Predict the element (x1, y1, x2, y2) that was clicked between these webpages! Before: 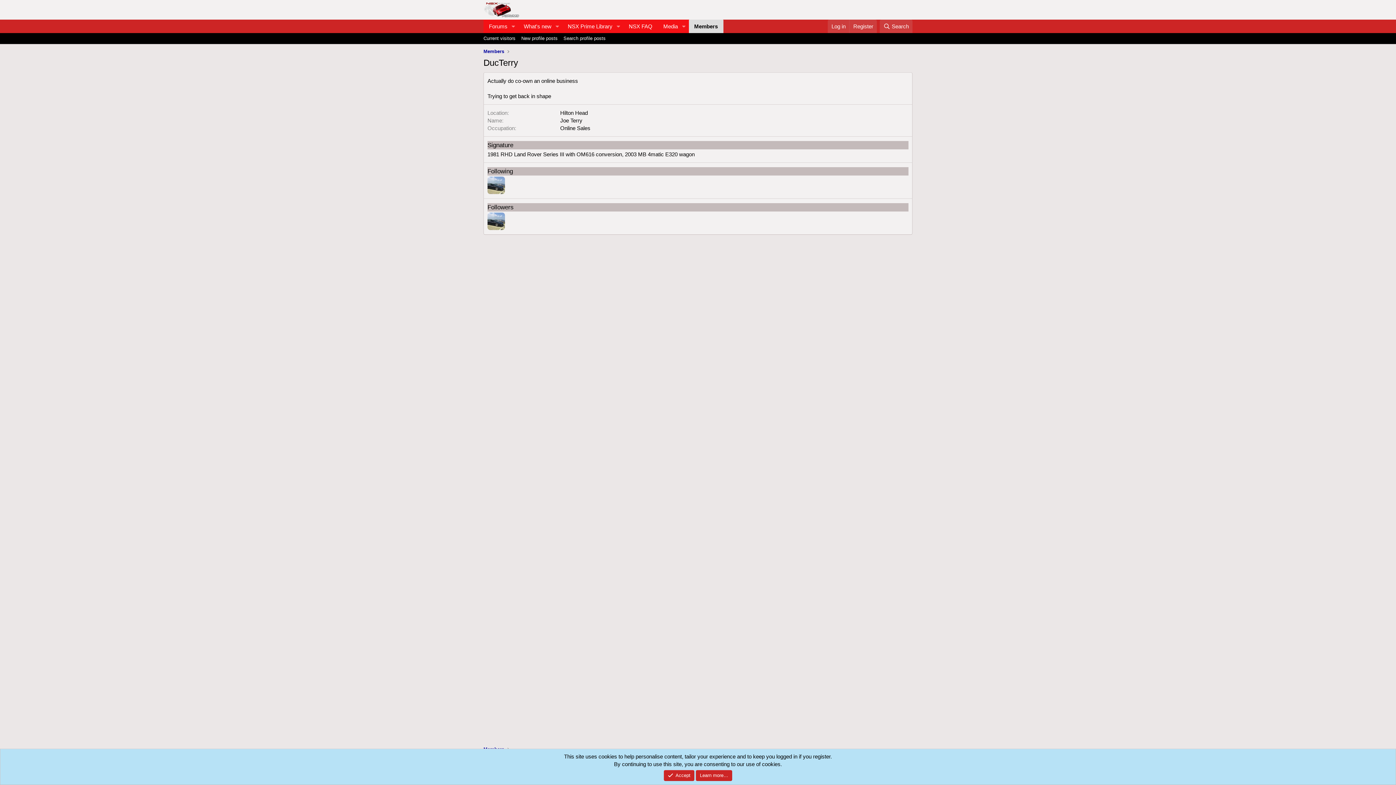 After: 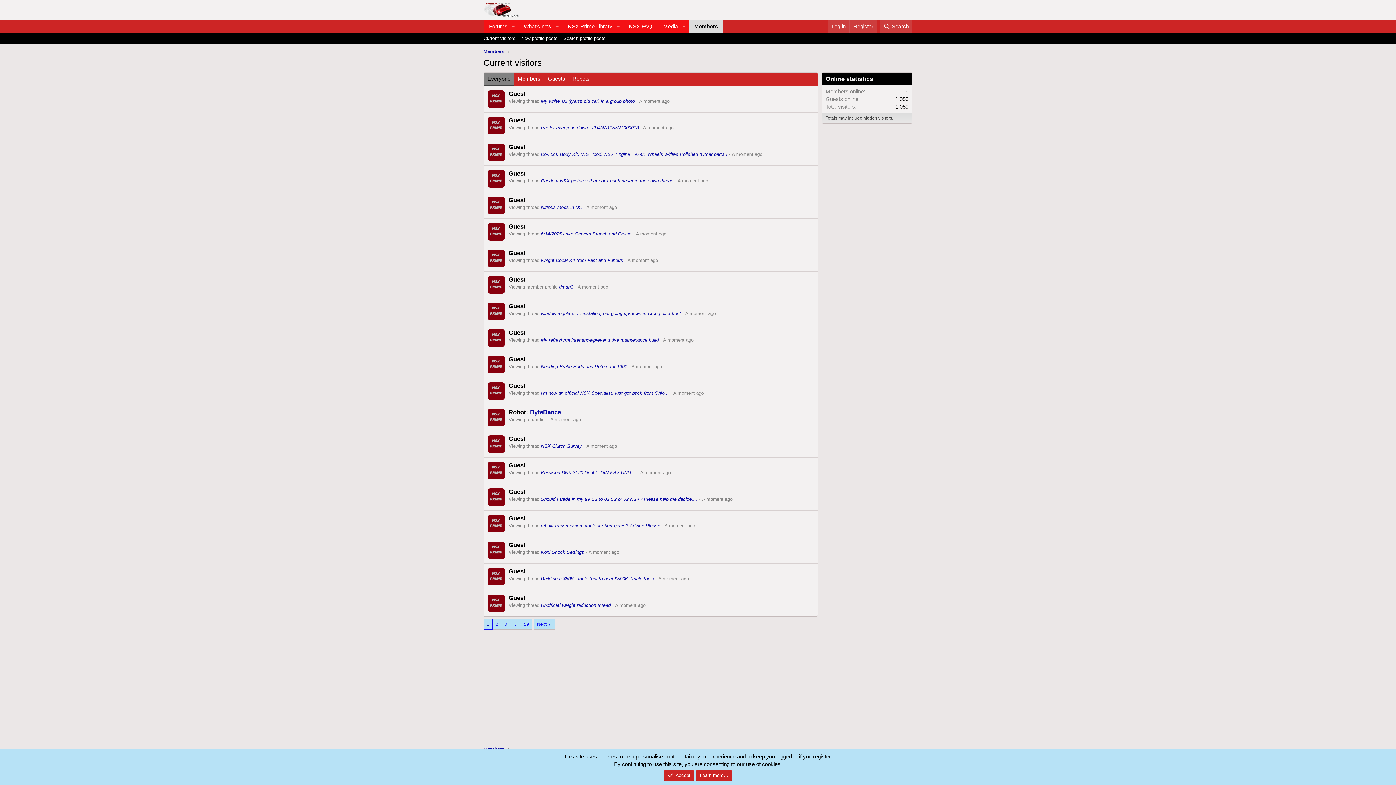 Action: bbox: (480, 33, 518, 44) label: Current visitors